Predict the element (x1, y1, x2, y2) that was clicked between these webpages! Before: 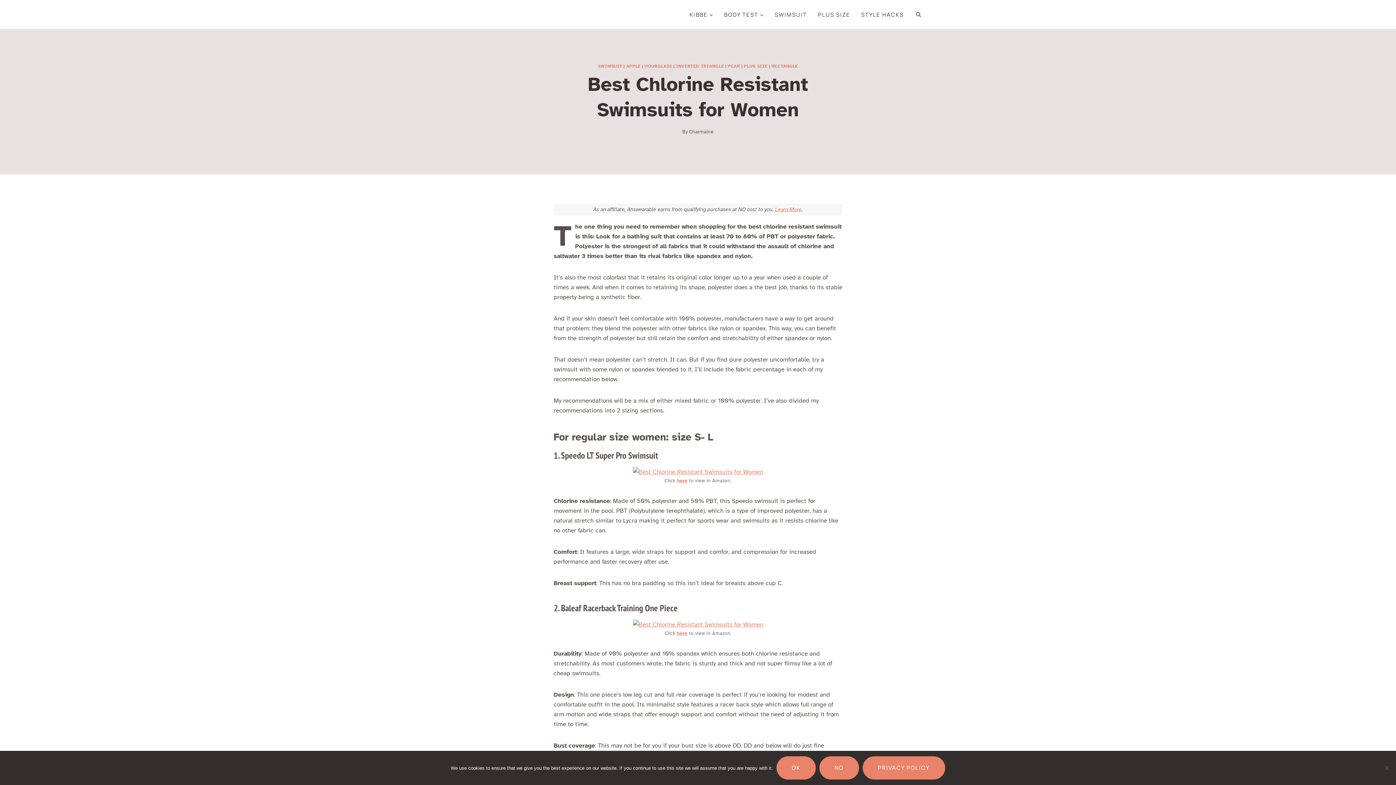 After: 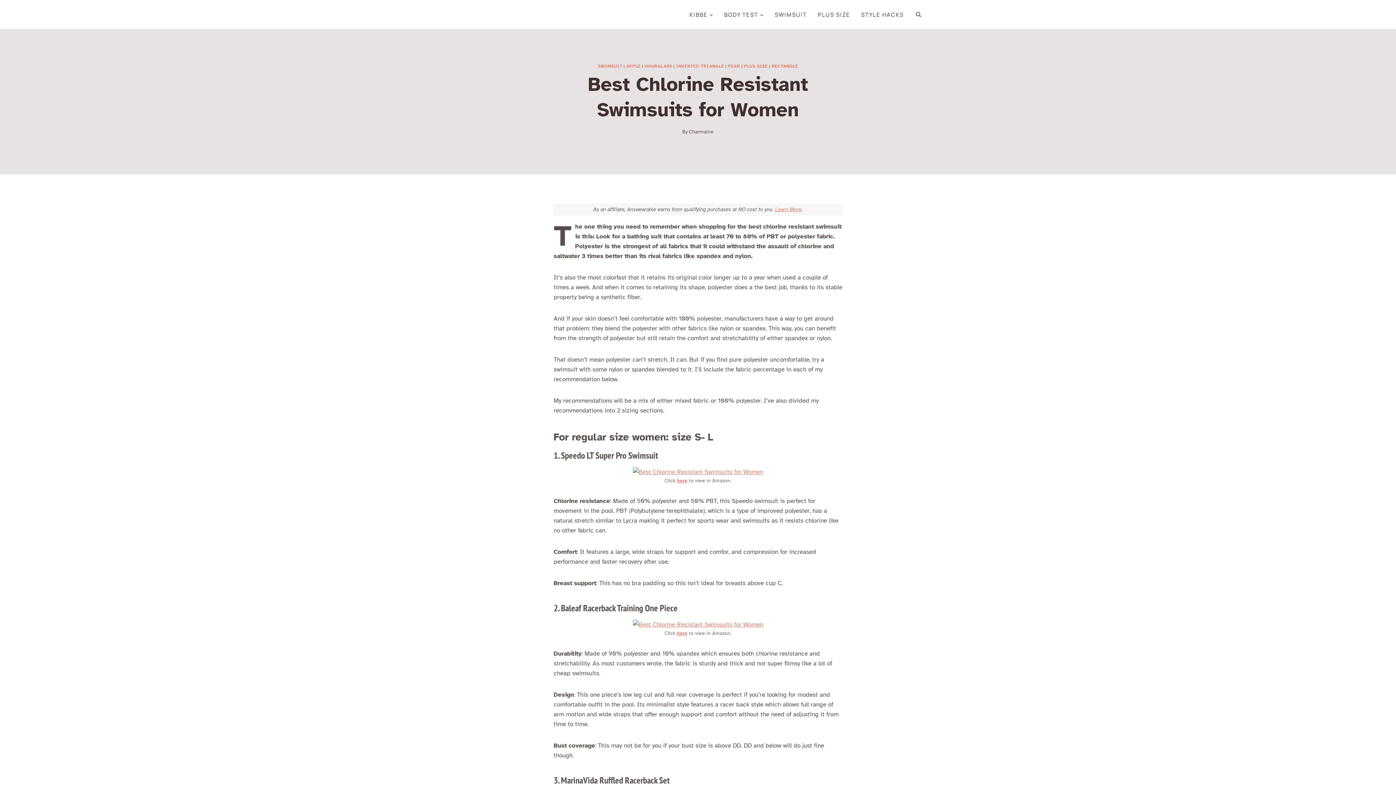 Action: label: No bbox: (819, 756, 859, 780)